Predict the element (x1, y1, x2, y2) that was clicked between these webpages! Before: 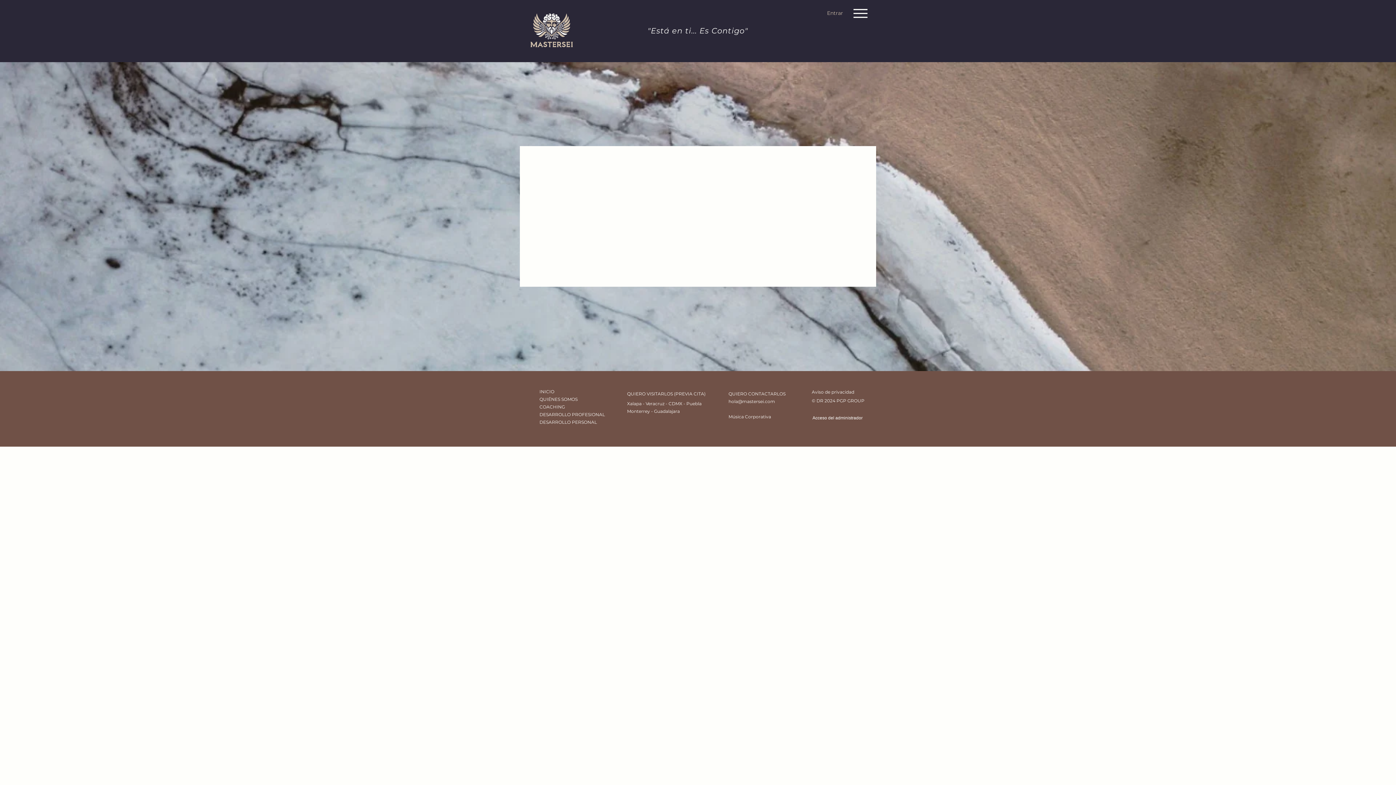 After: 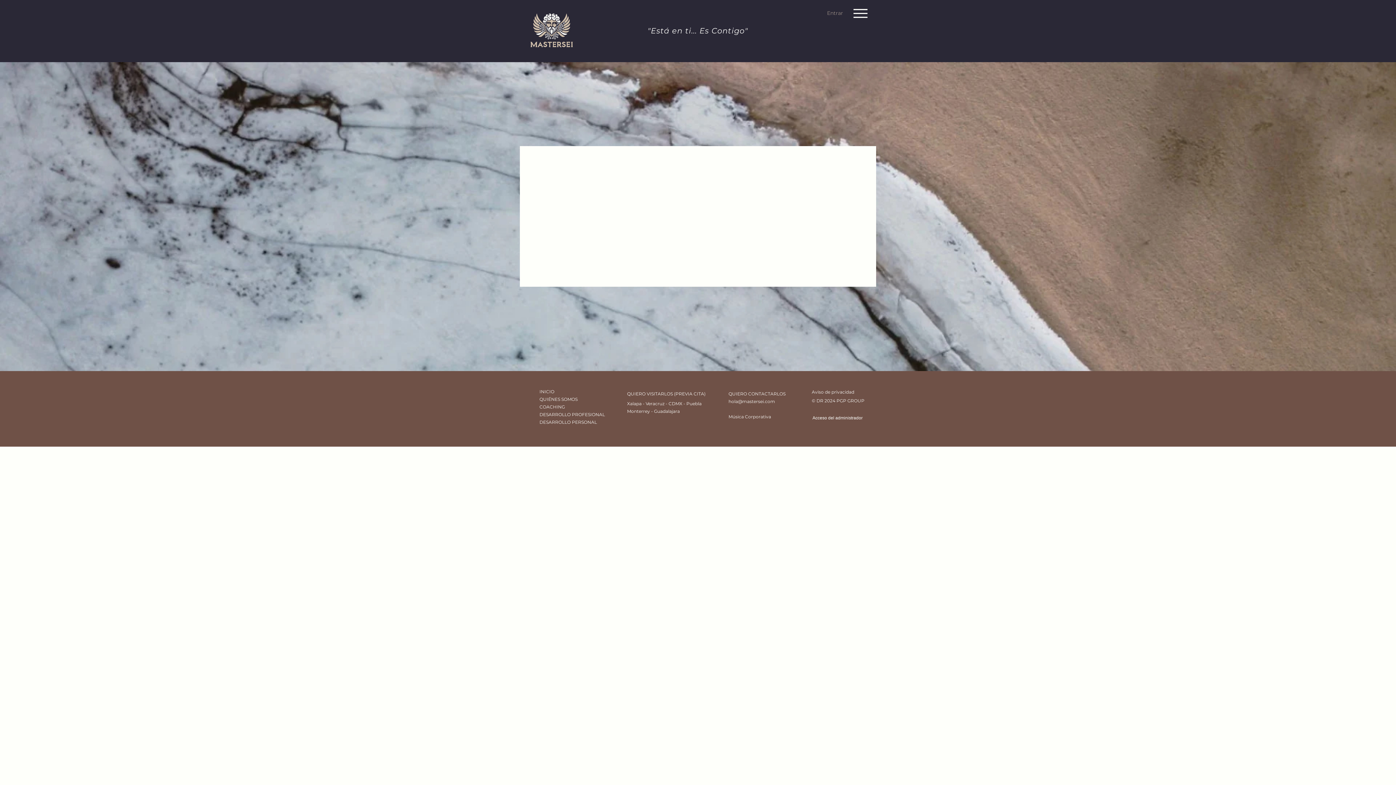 Action: bbox: (822, 7, 848, 18) label: Entrar